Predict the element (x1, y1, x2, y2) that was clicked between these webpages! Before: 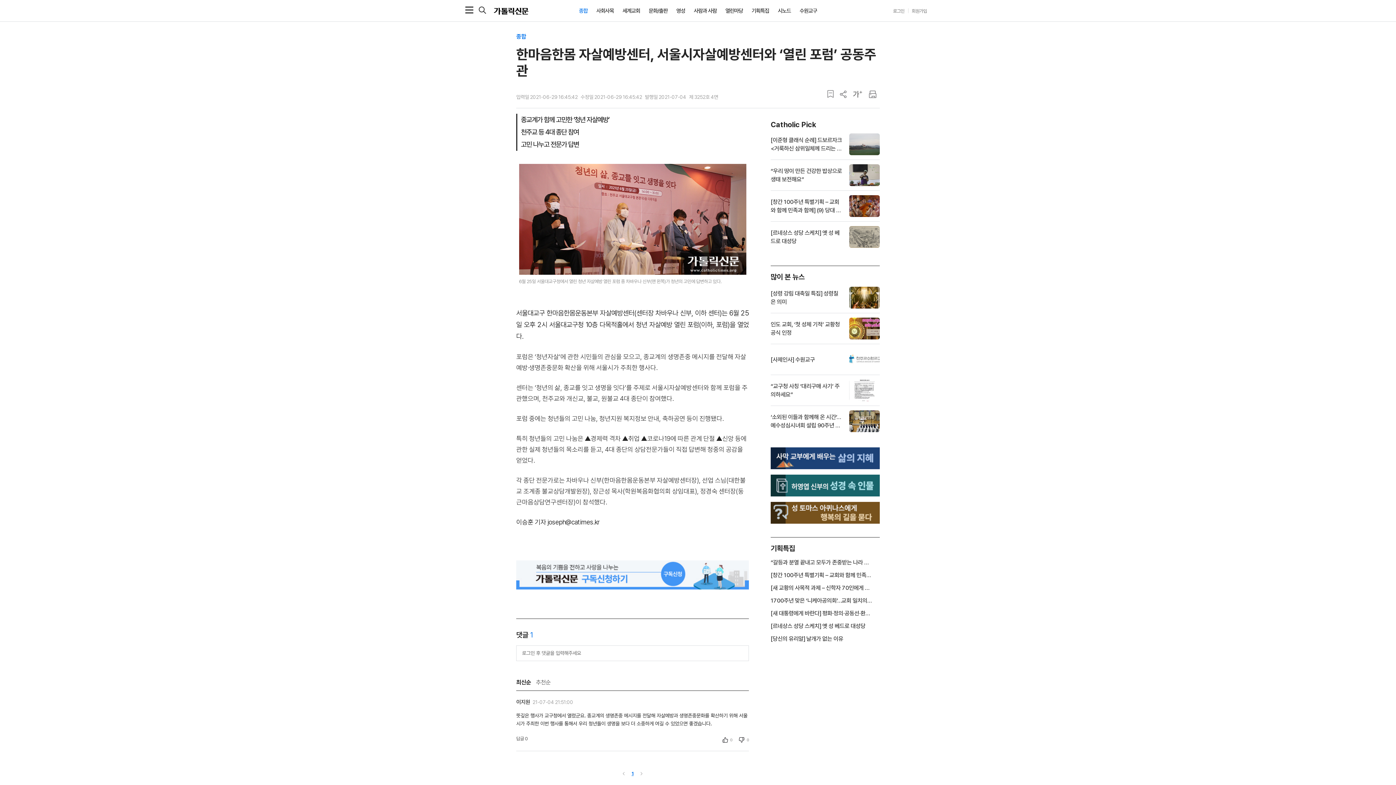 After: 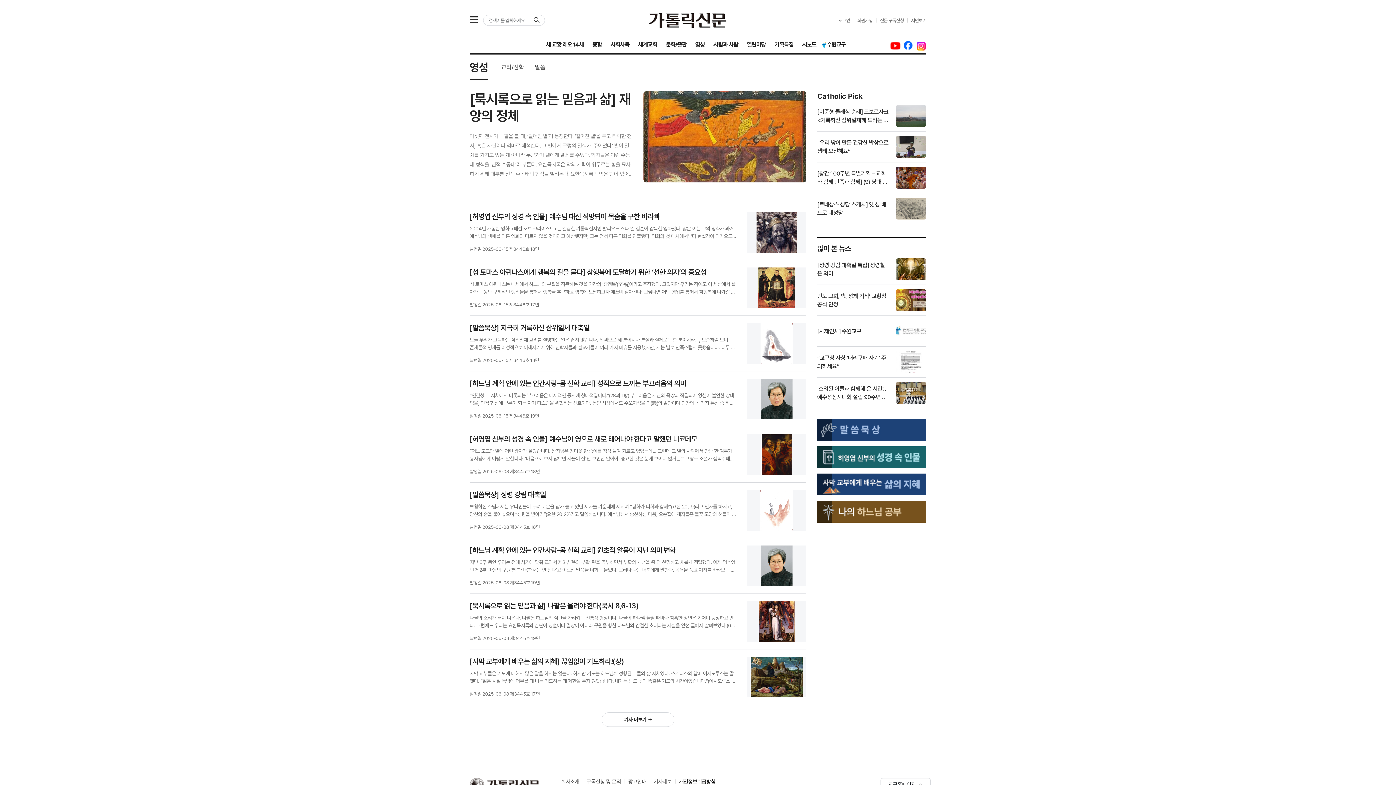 Action: bbox: (672, 8, 689, 13) label: 영성